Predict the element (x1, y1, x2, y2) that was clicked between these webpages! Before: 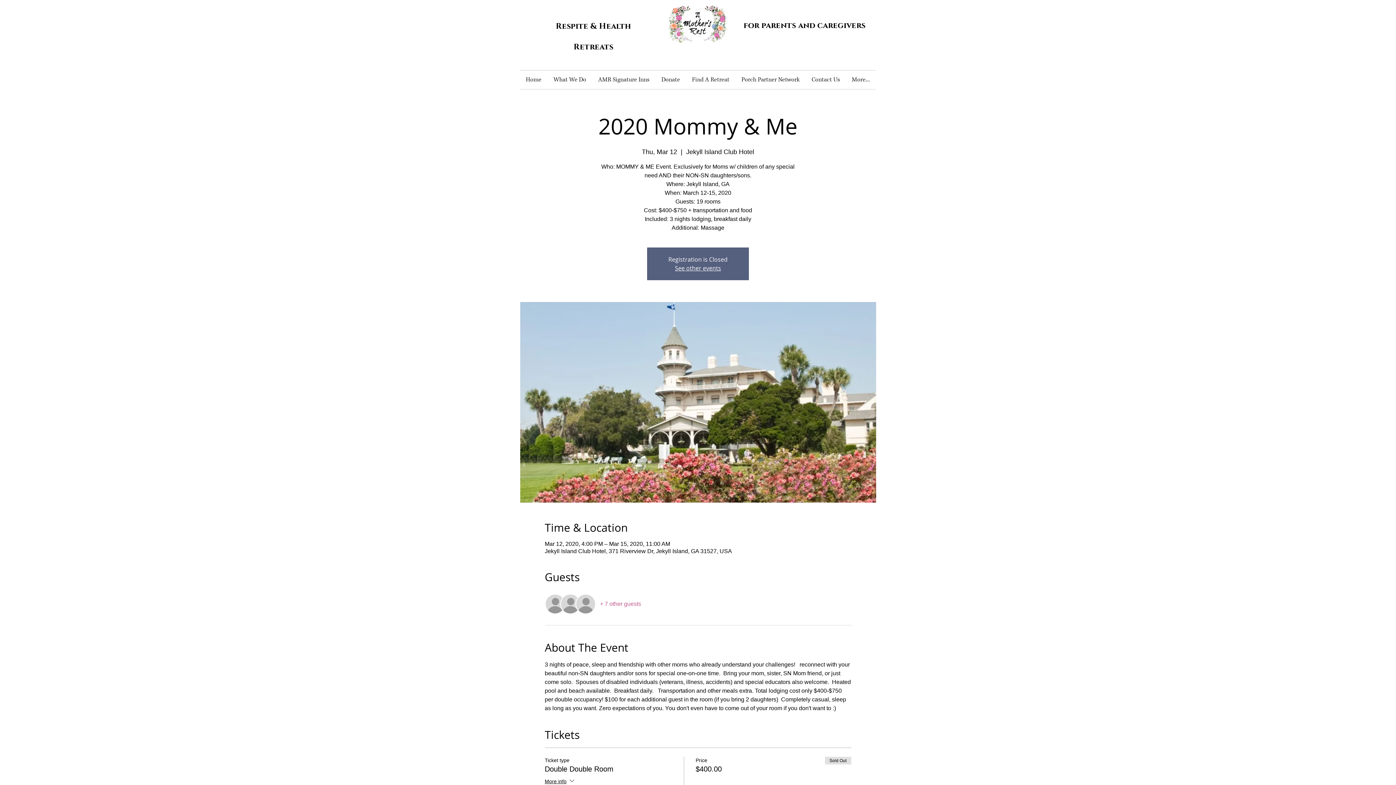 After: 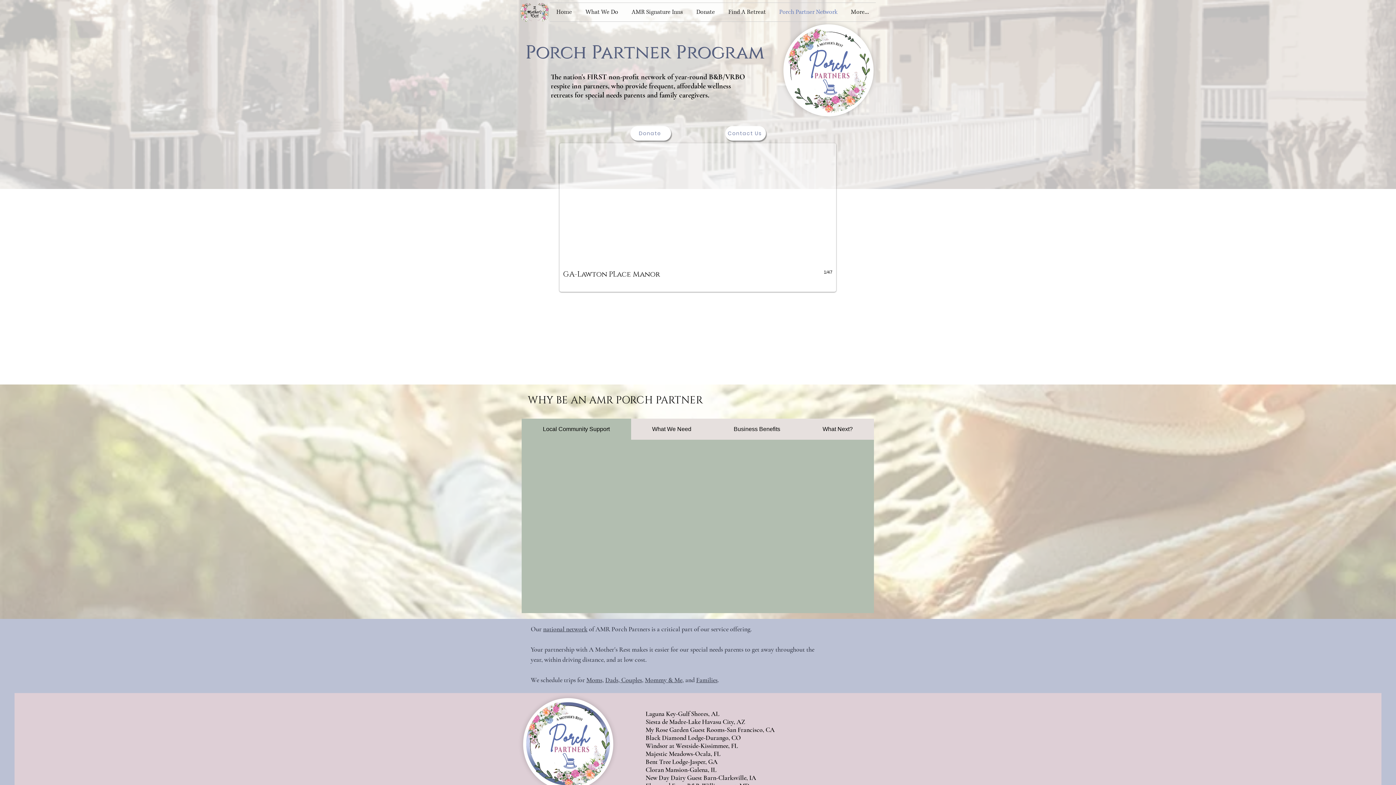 Action: bbox: (735, 70, 805, 89) label: Porch Partner Network